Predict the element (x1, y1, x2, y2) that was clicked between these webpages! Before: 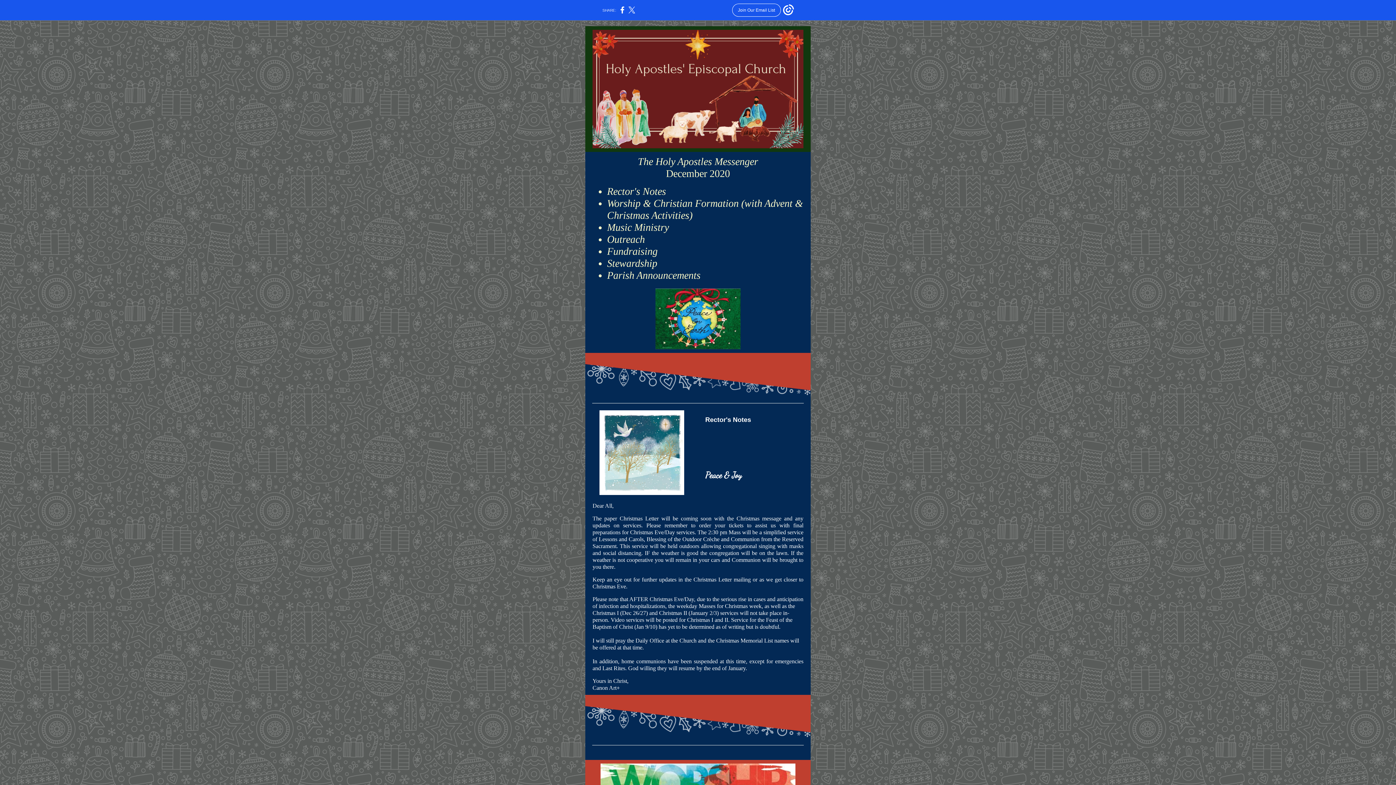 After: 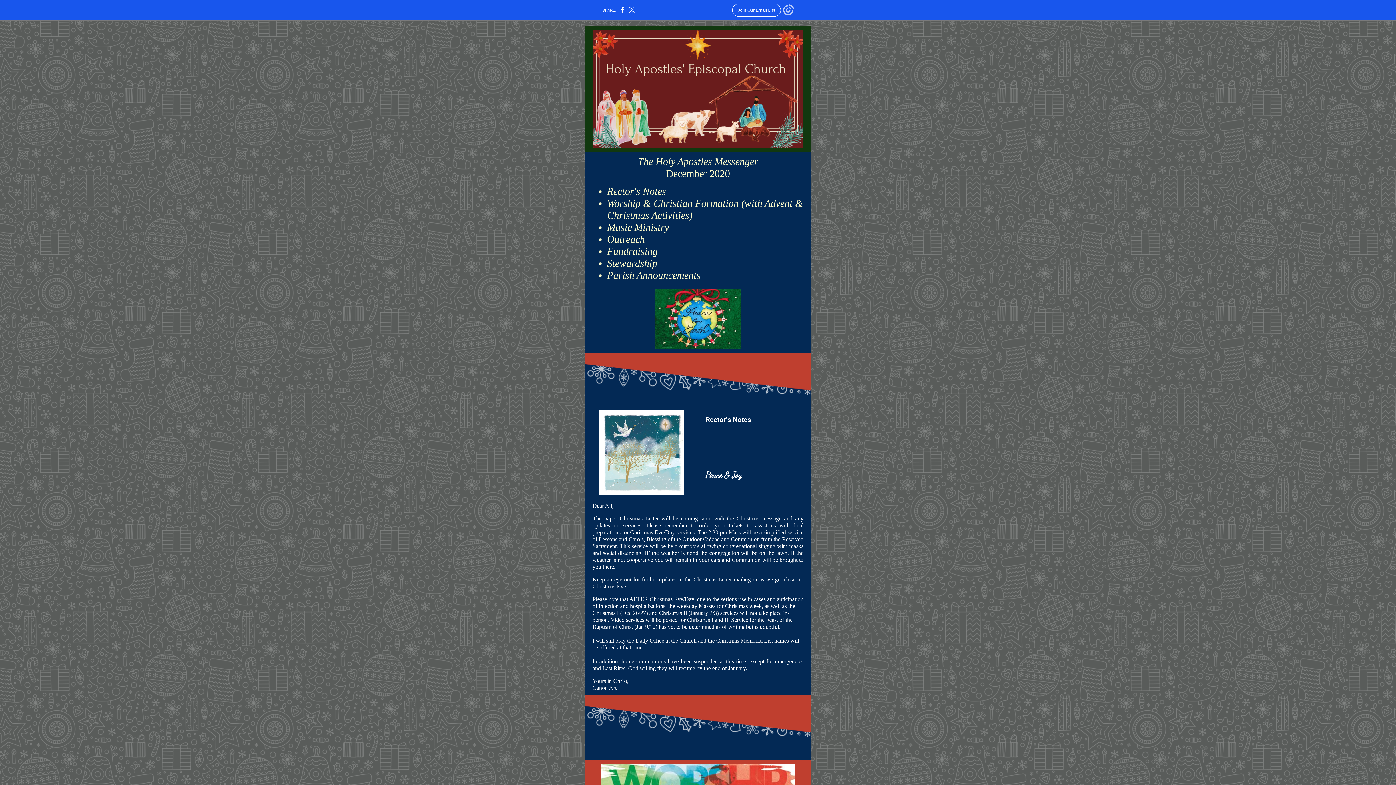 Action: bbox: (783, 12, 794, 16)